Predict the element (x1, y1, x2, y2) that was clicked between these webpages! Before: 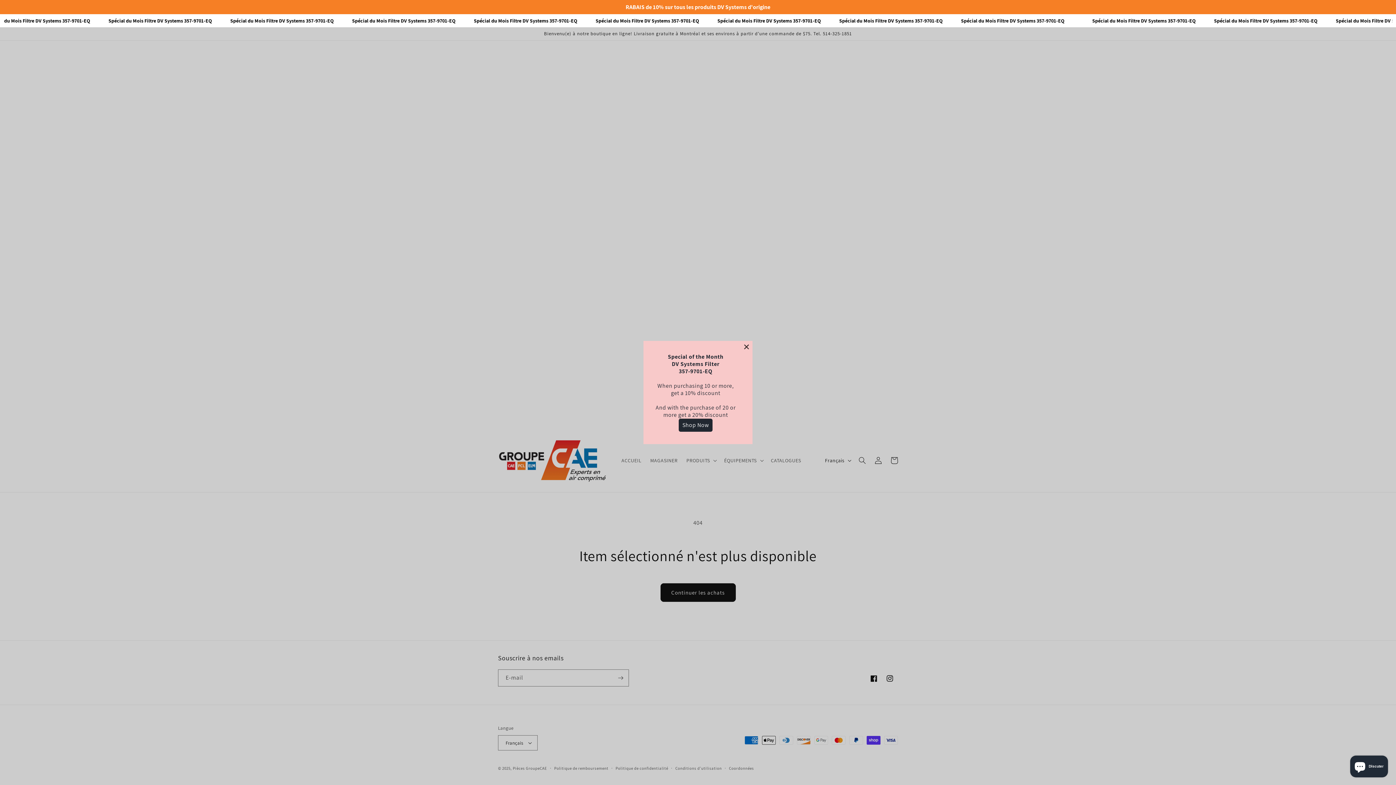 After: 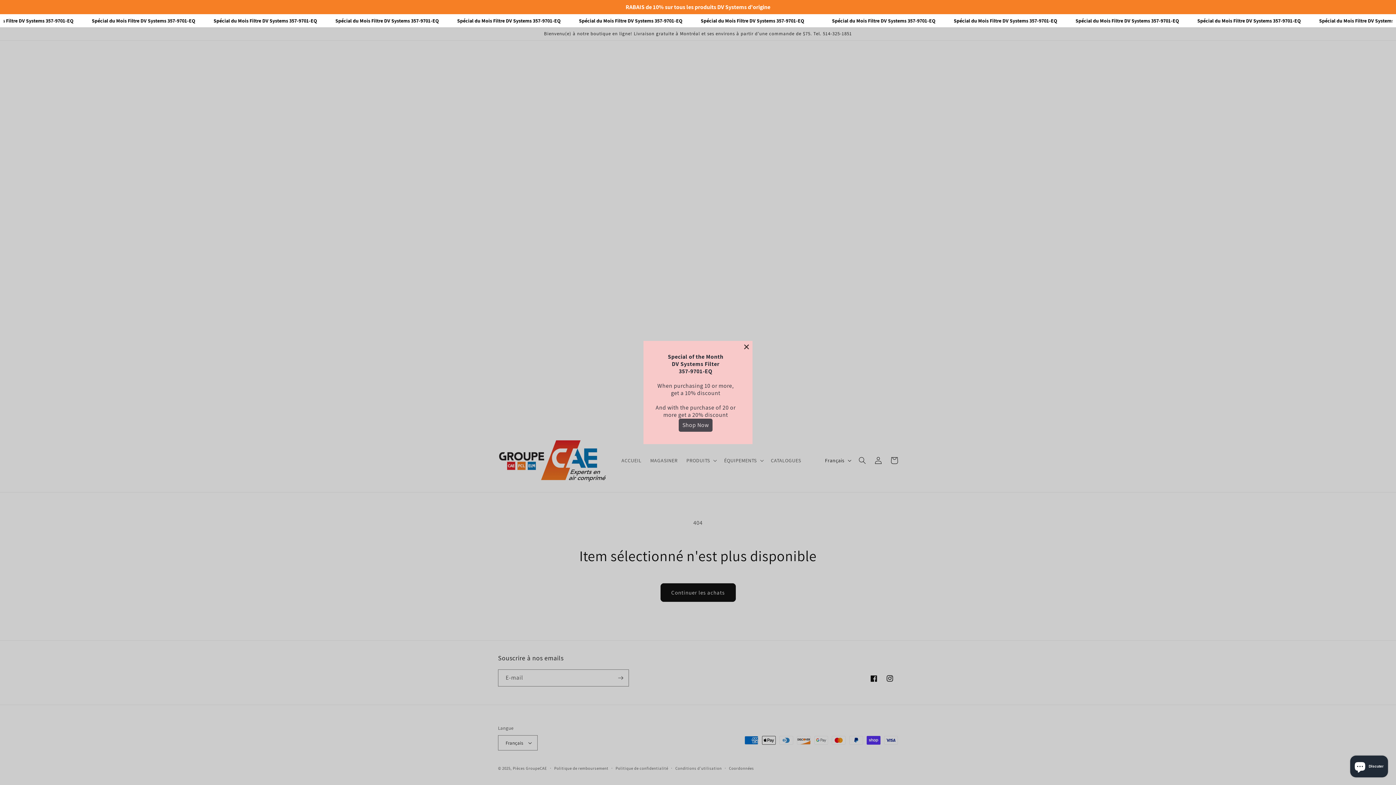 Action: bbox: (678, 418, 712, 432) label: Shop Now